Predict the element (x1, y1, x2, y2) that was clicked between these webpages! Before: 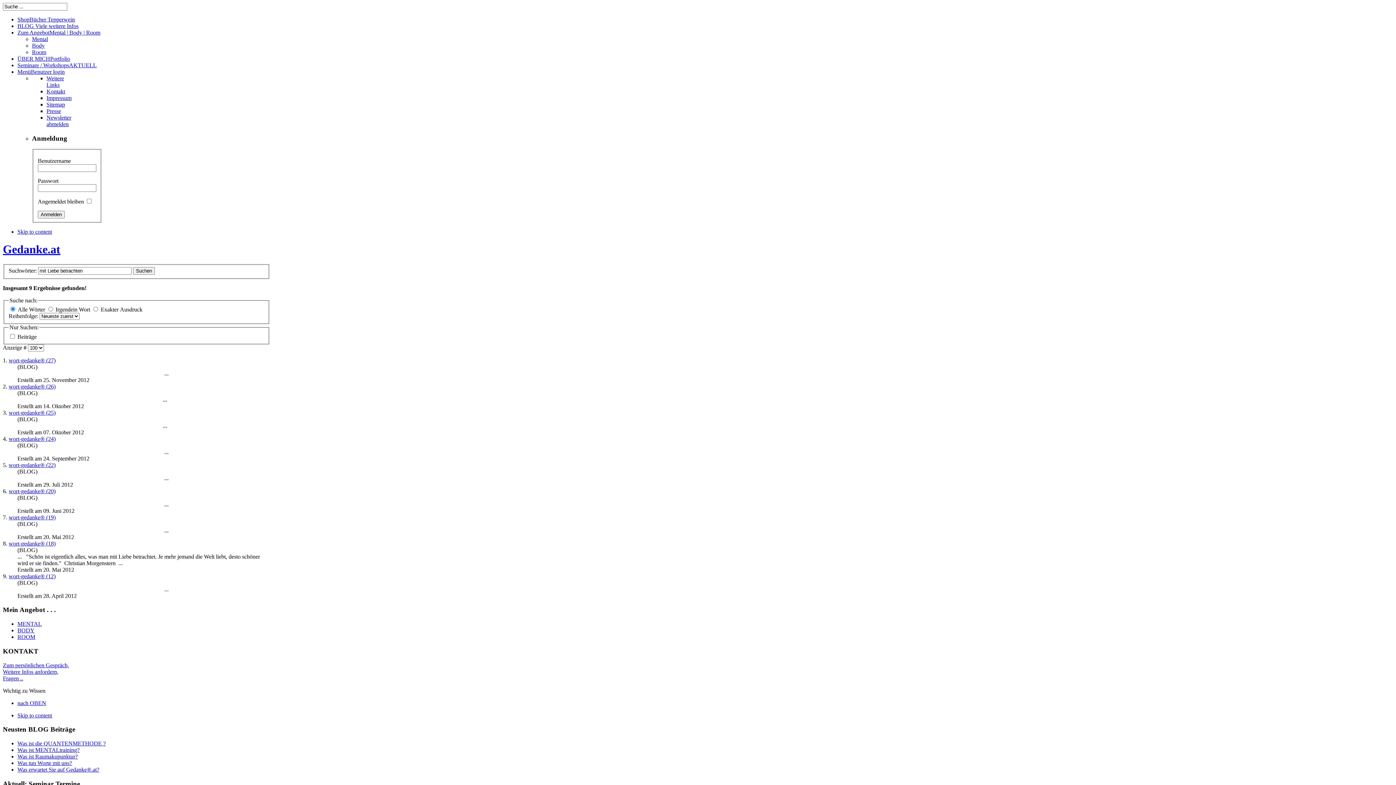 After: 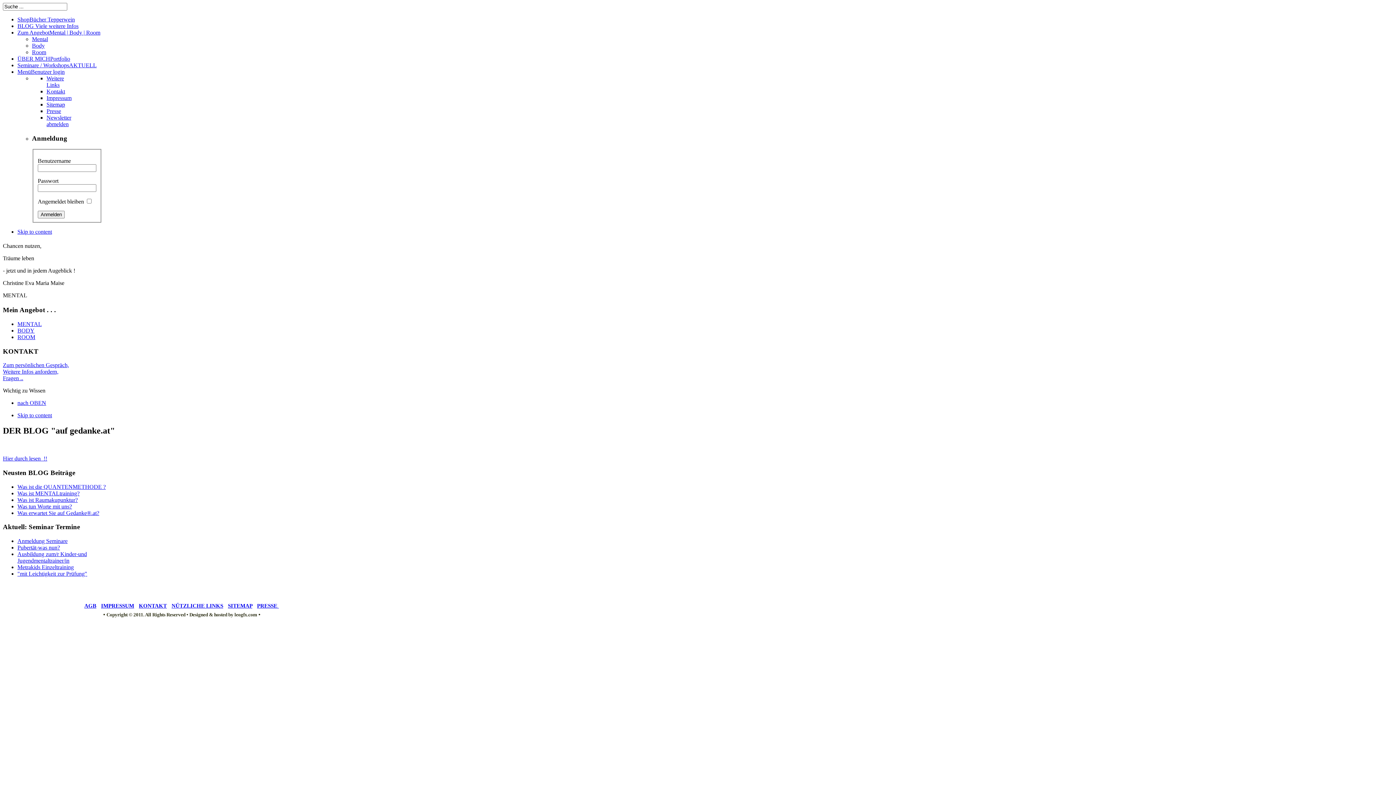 Action: bbox: (32, 36, 48, 42) label: Mental